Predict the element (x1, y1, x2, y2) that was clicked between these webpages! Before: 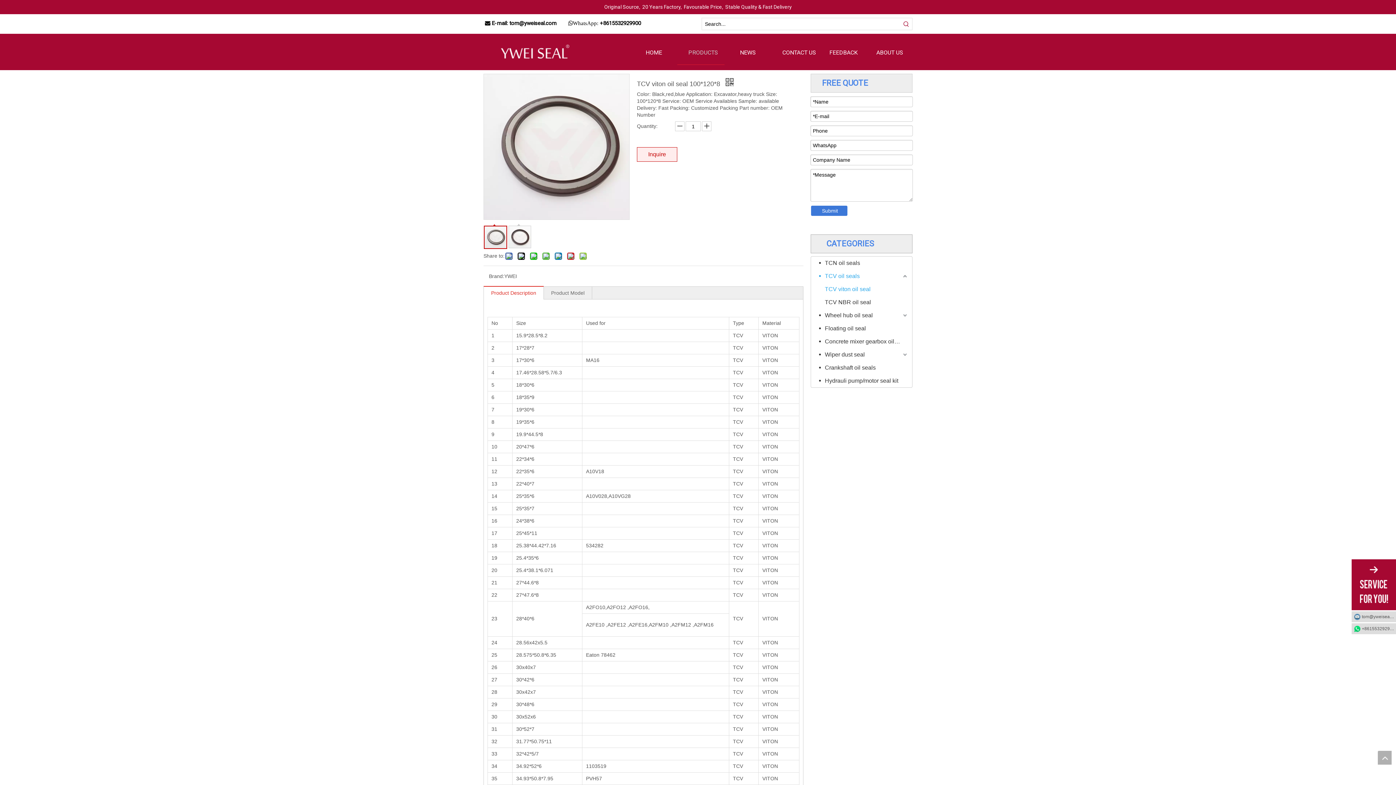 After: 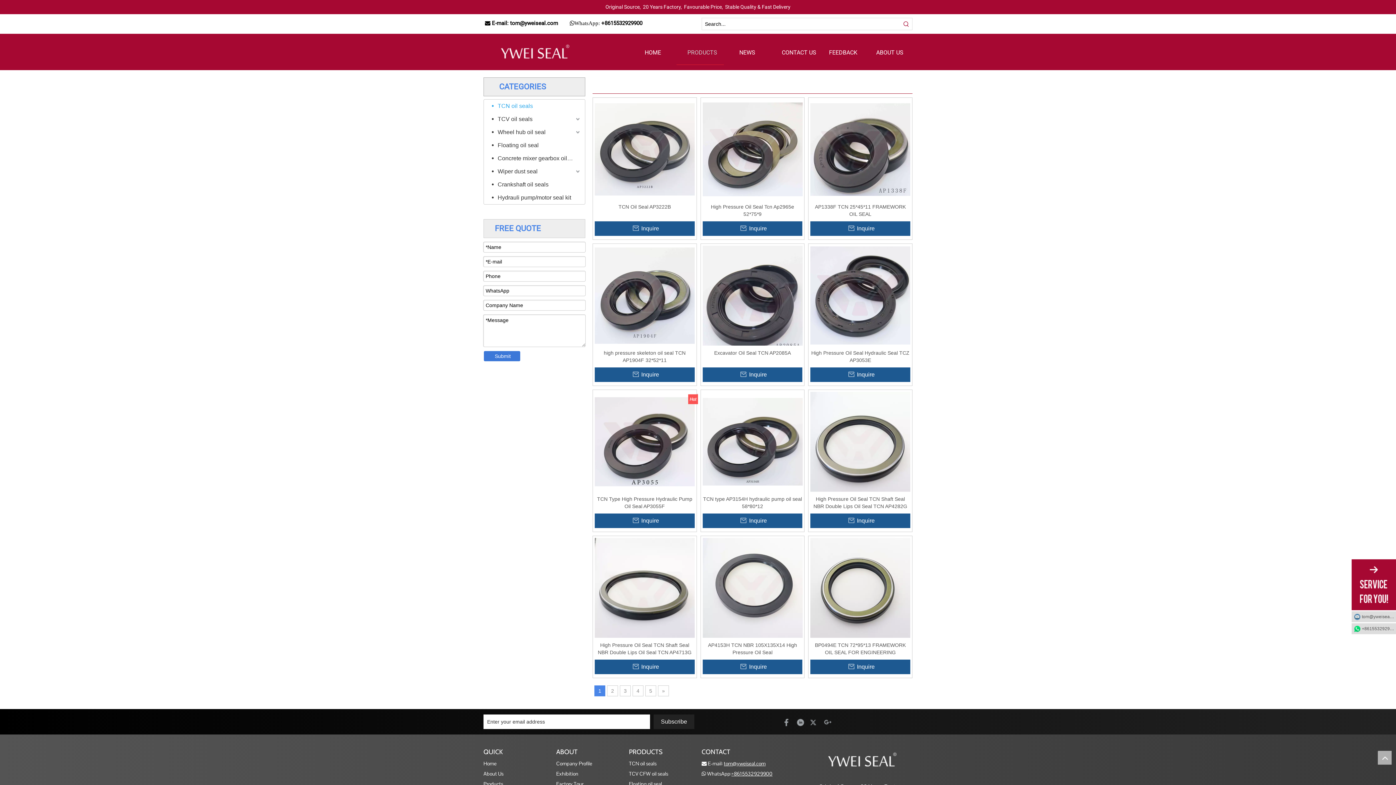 Action: label: TCN oil seals bbox: (819, 256, 908, 269)